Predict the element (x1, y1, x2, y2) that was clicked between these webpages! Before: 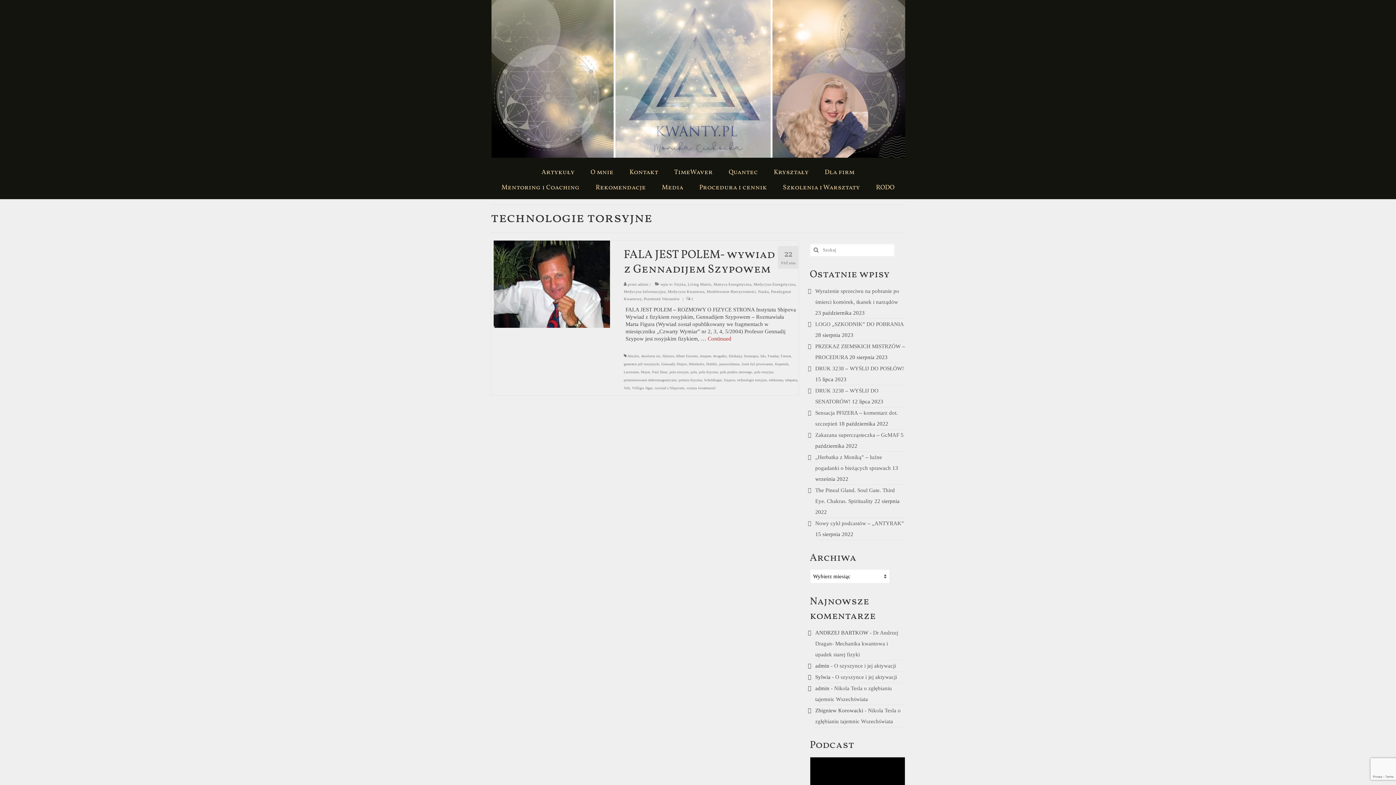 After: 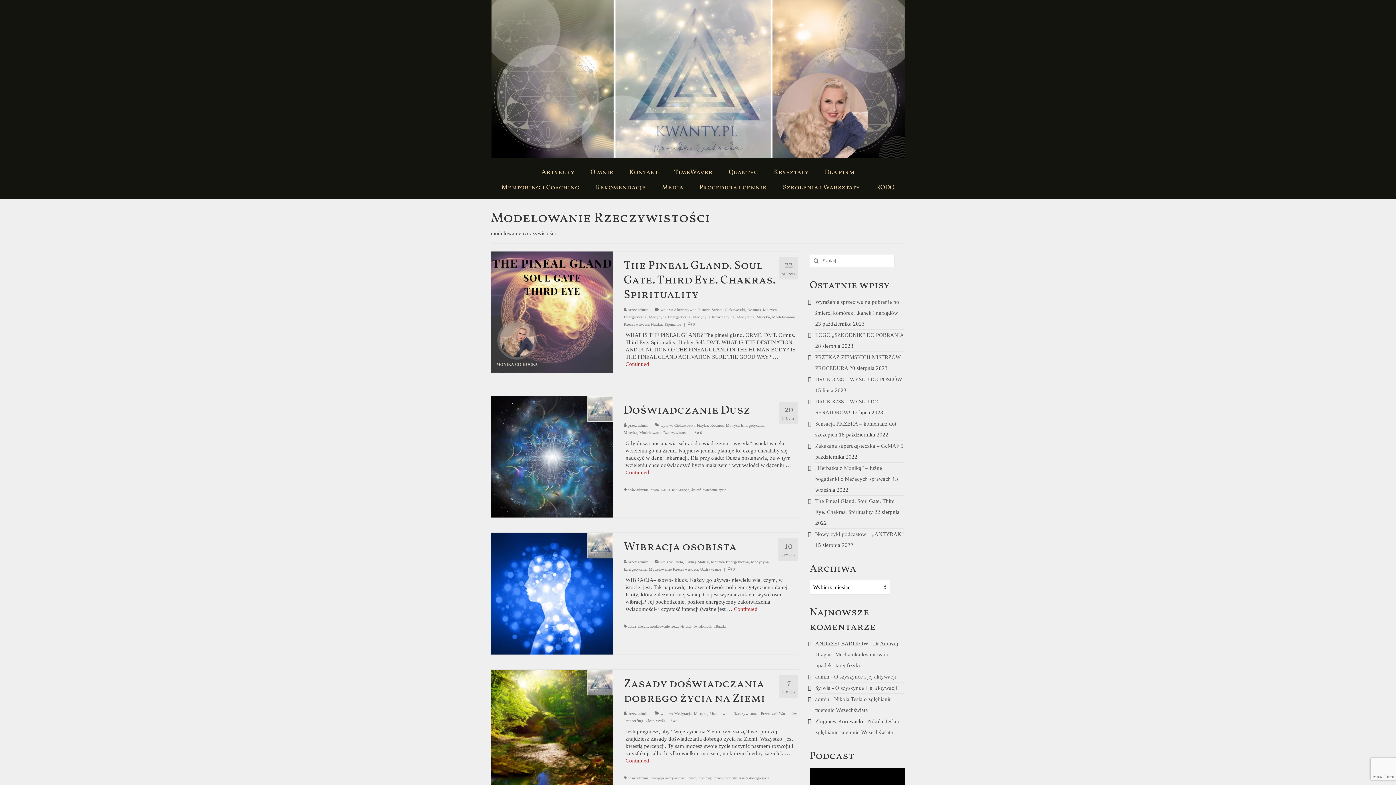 Action: bbox: (706, 289, 755, 293) label: Modelowanie Rzeczywistości